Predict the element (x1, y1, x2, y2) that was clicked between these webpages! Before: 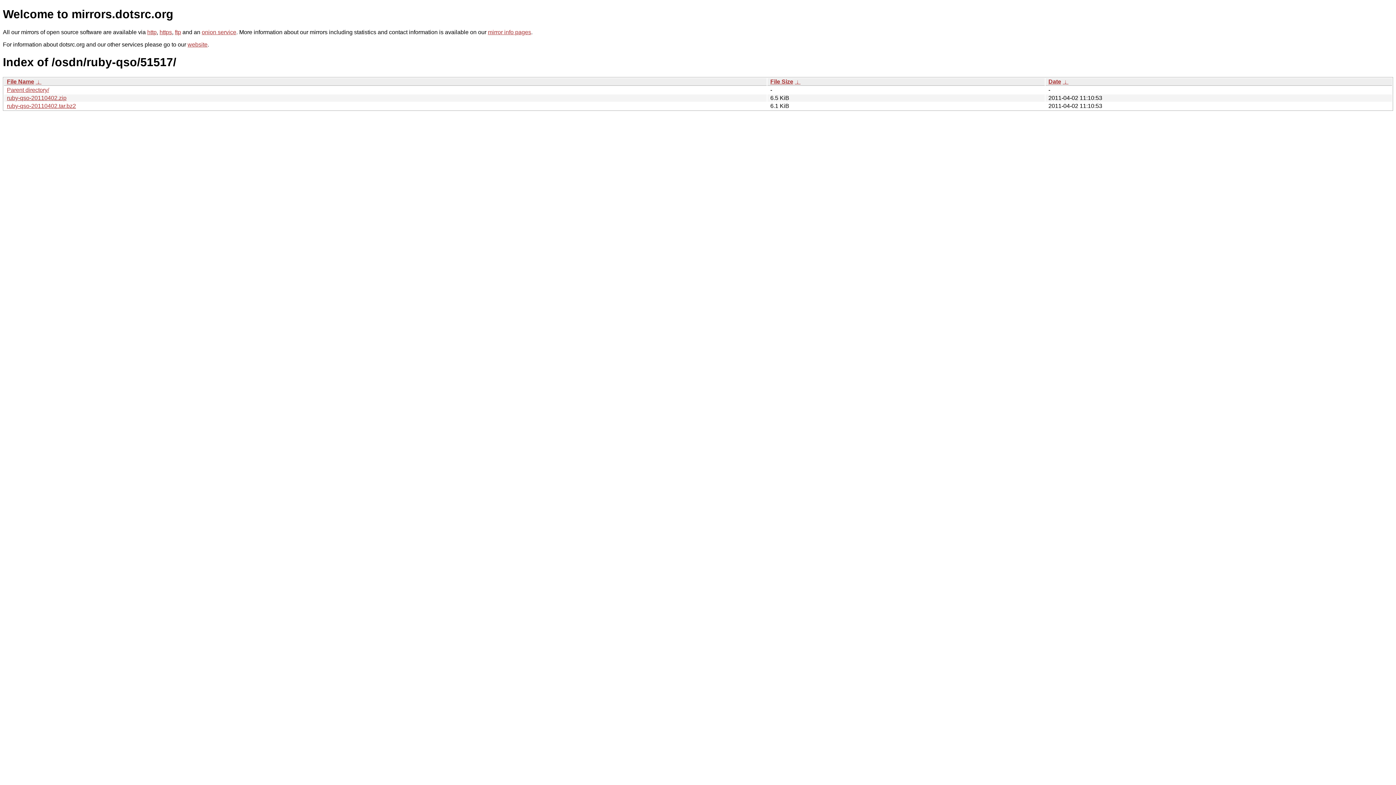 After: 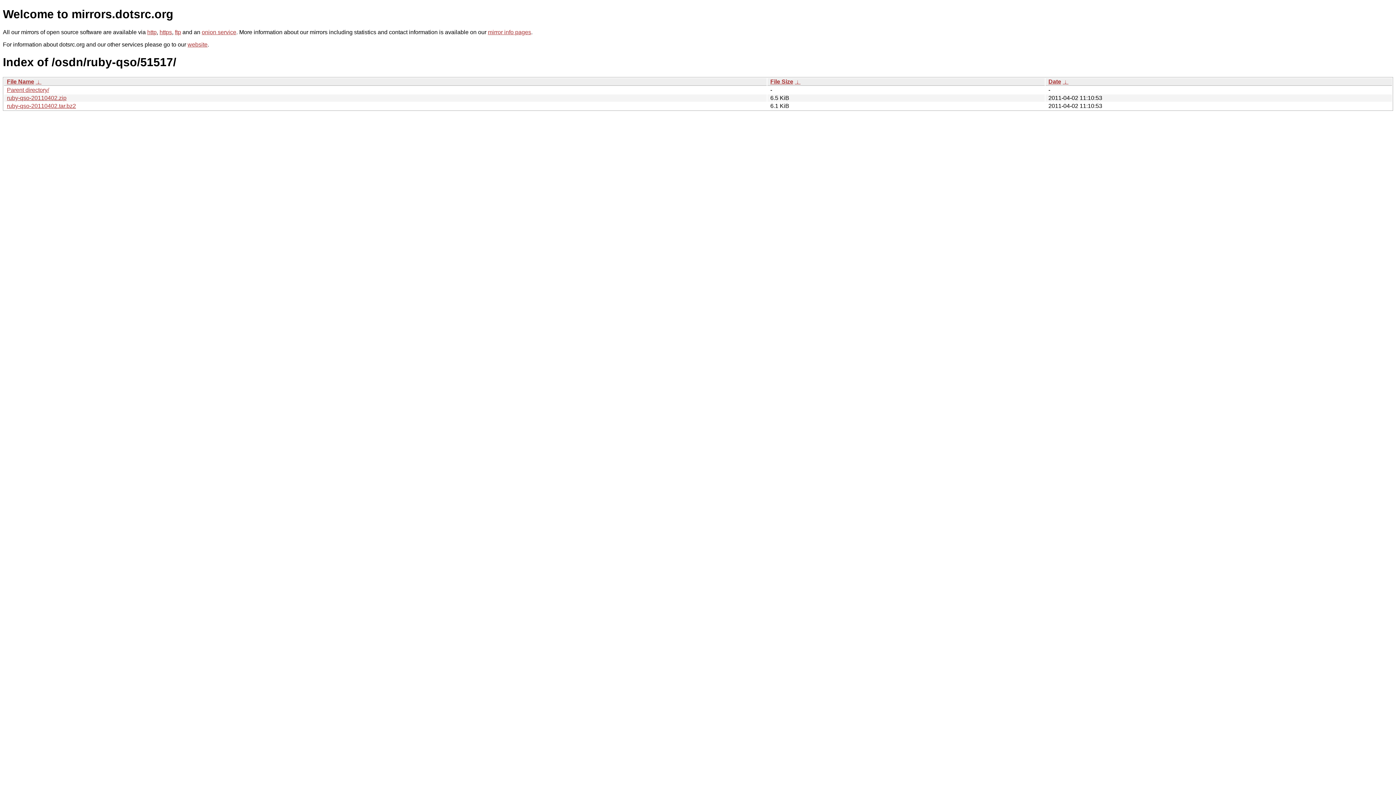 Action: label:  ↓  bbox: (35, 78, 41, 84)